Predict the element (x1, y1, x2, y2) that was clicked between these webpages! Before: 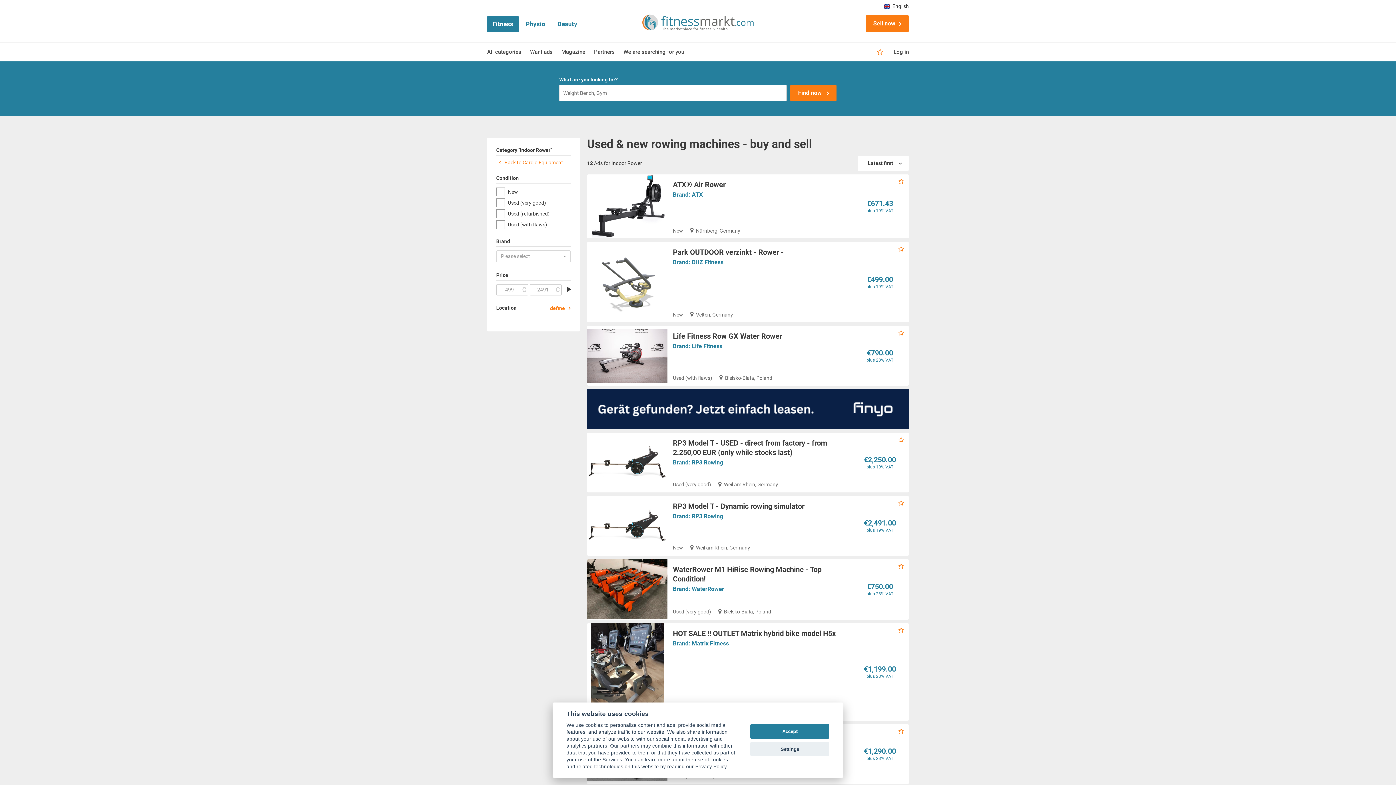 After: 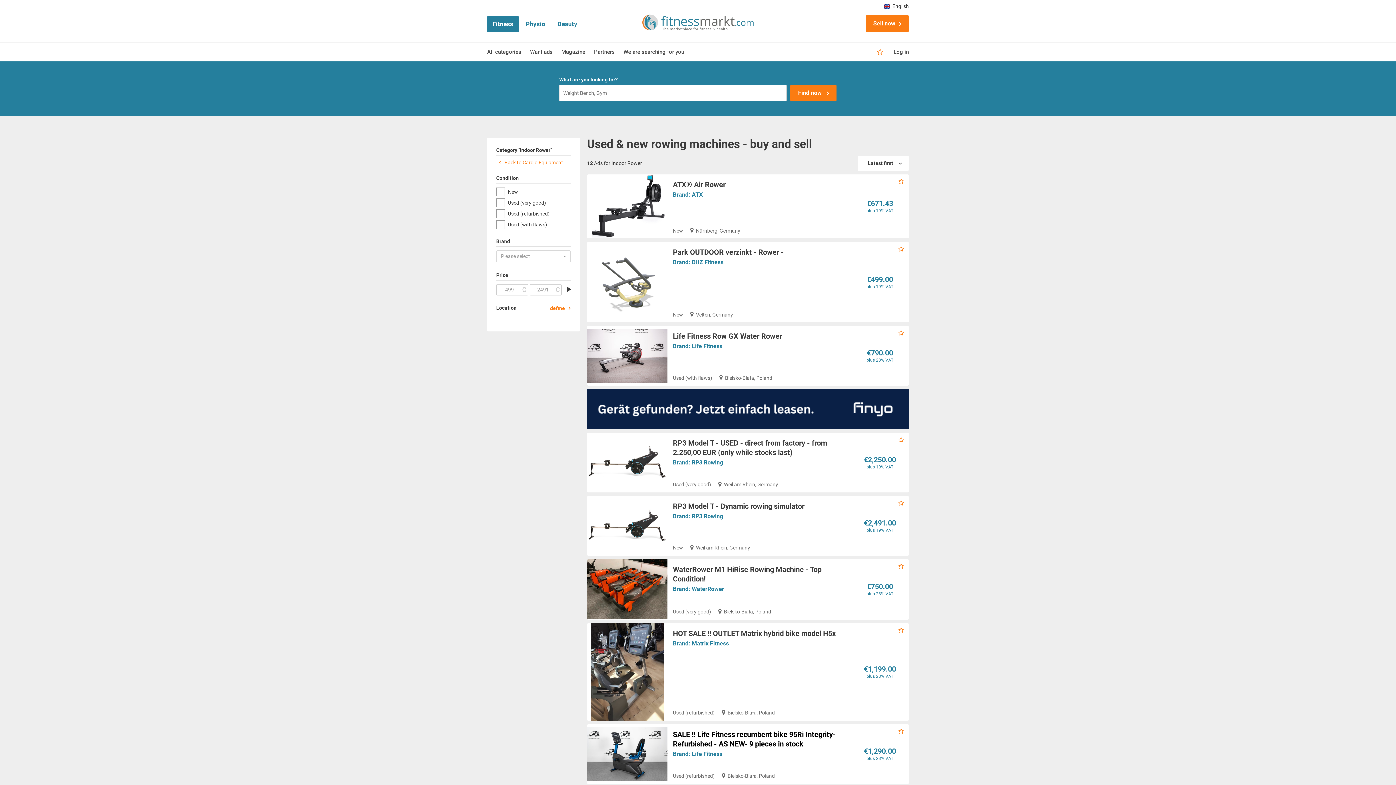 Action: label: Accept bbox: (750, 724, 829, 739)